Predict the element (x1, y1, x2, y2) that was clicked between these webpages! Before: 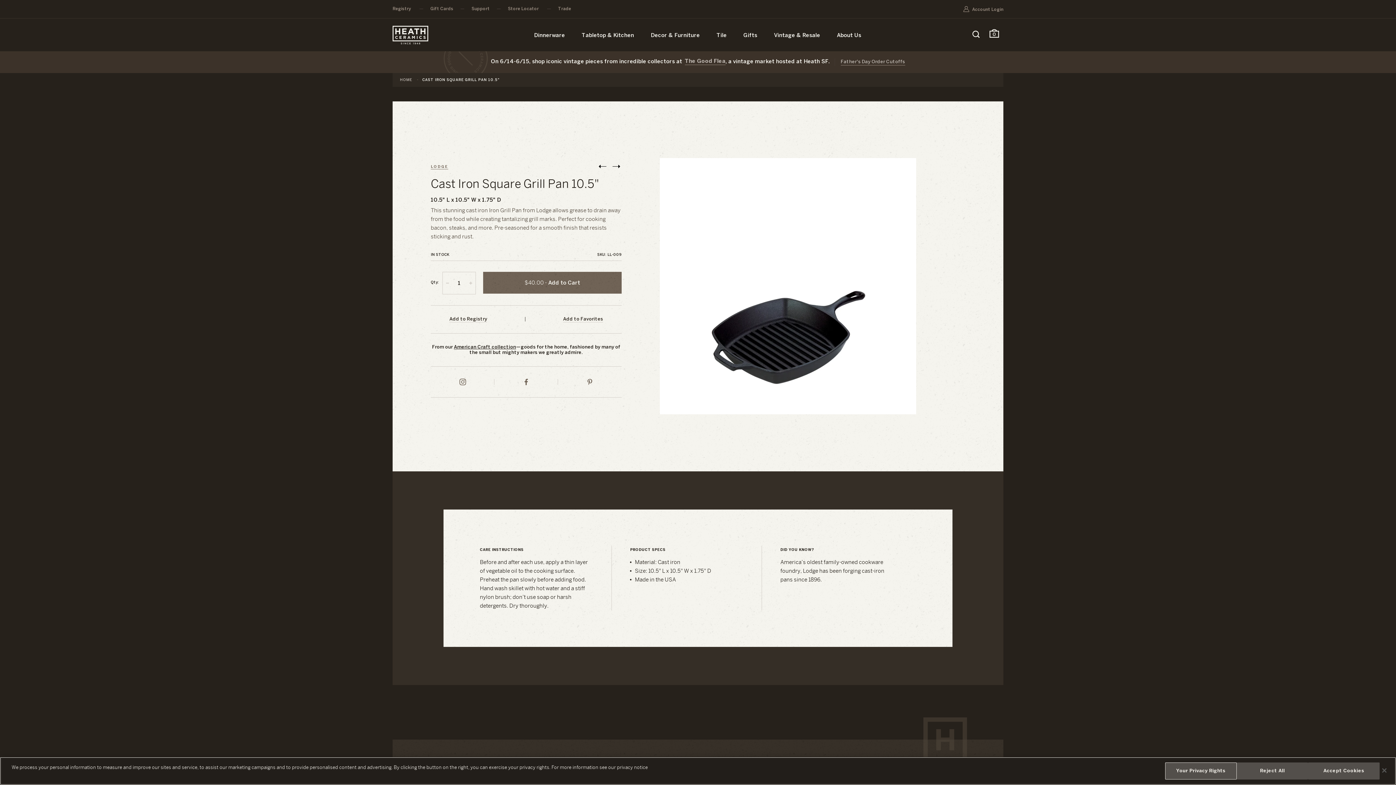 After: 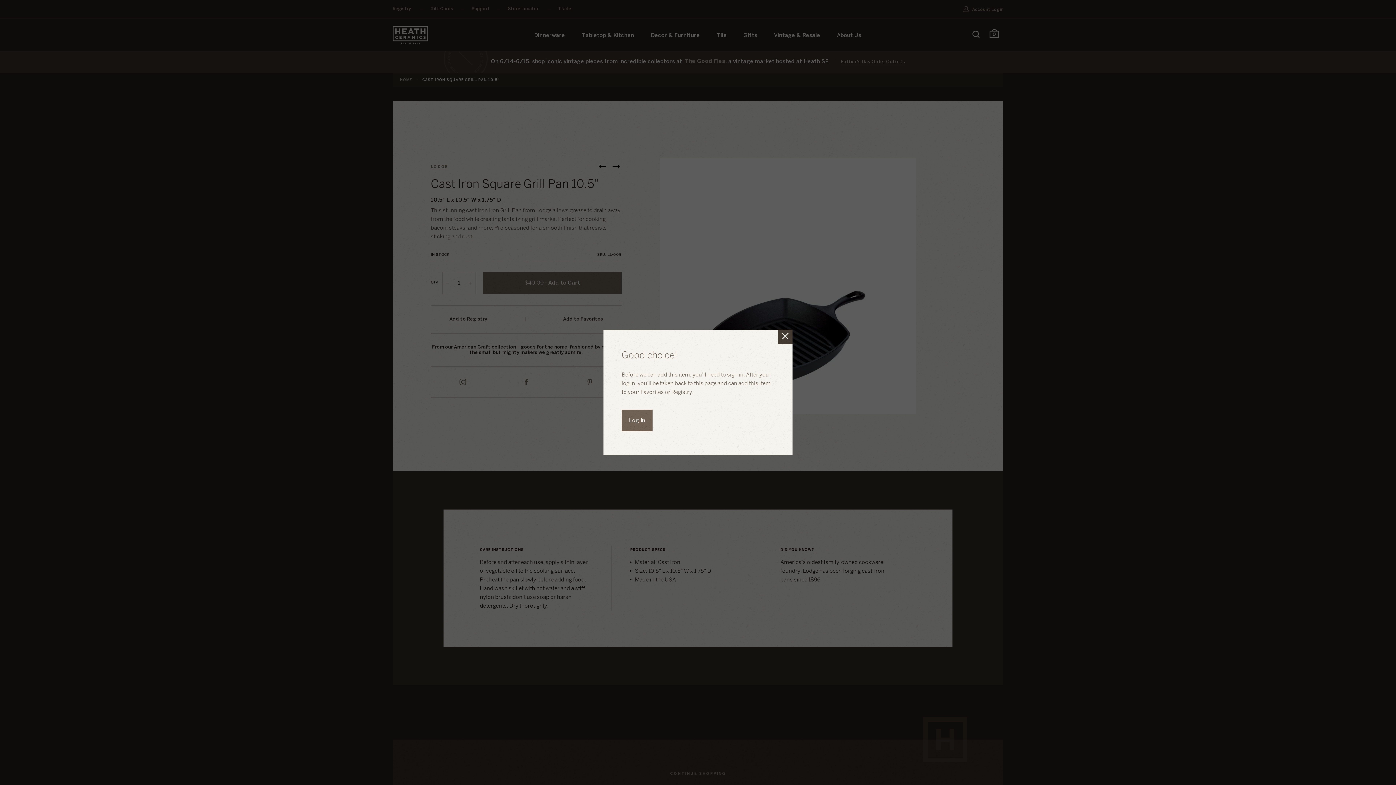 Action: label: Add to Registry bbox: (449, 316, 487, 322)